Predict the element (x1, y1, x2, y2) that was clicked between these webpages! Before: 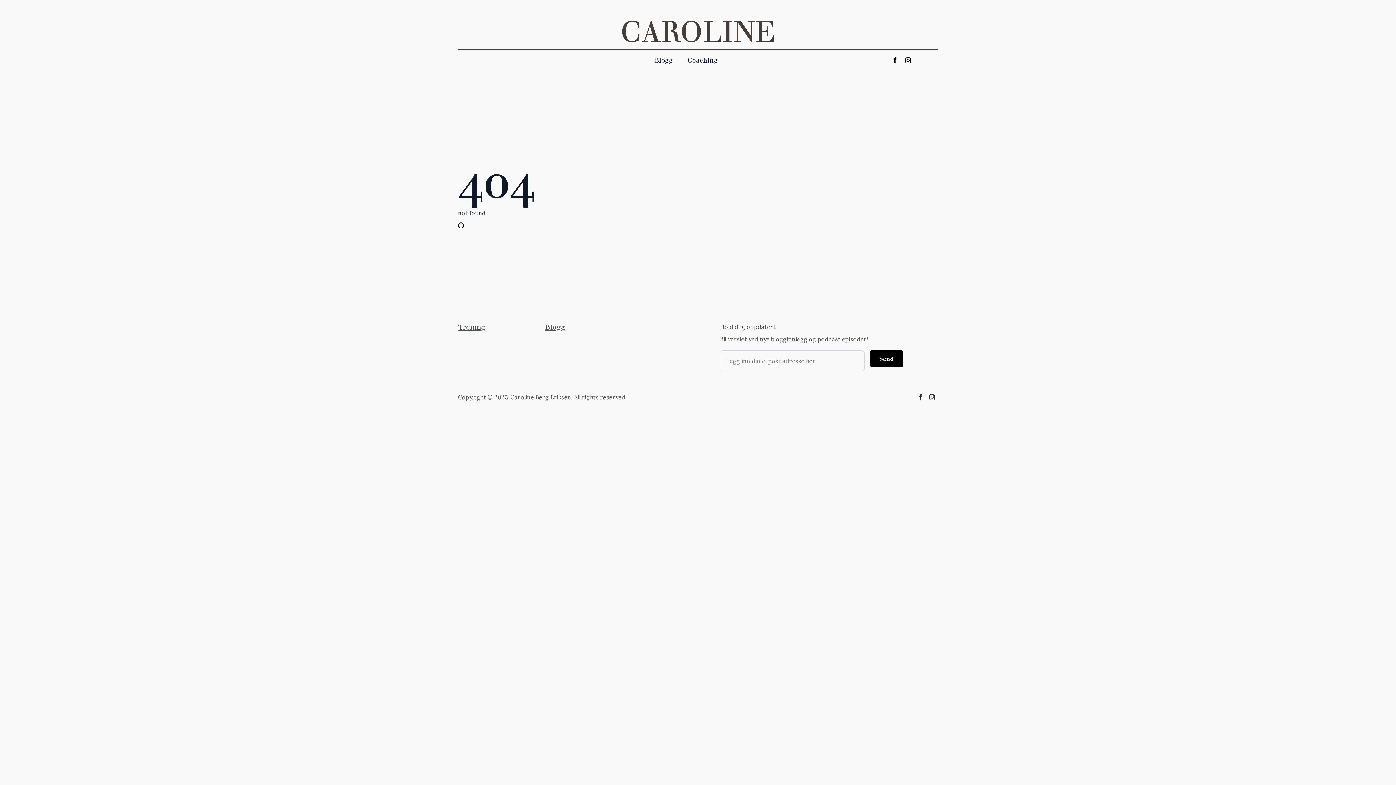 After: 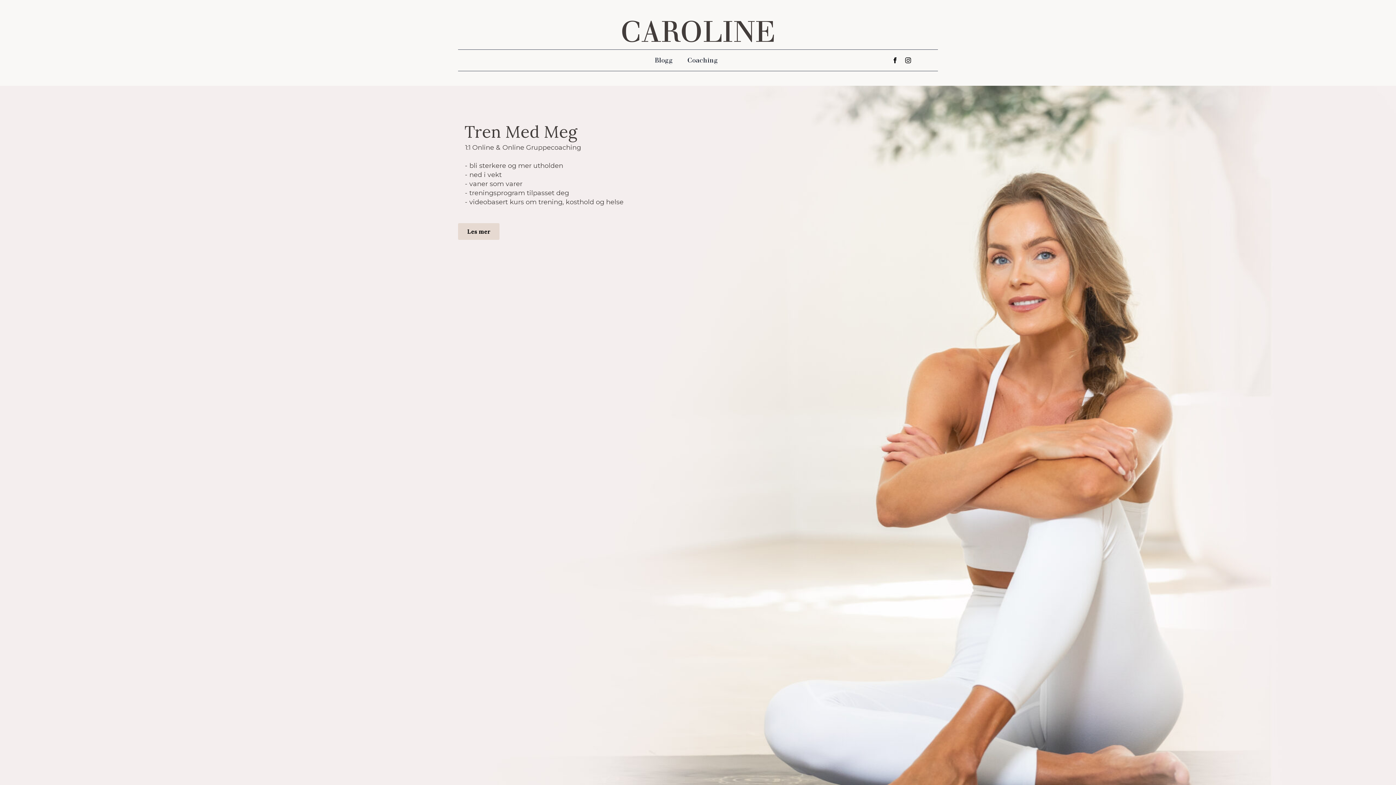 Action: bbox: (620, 14, 775, 49) label: CAROLINE